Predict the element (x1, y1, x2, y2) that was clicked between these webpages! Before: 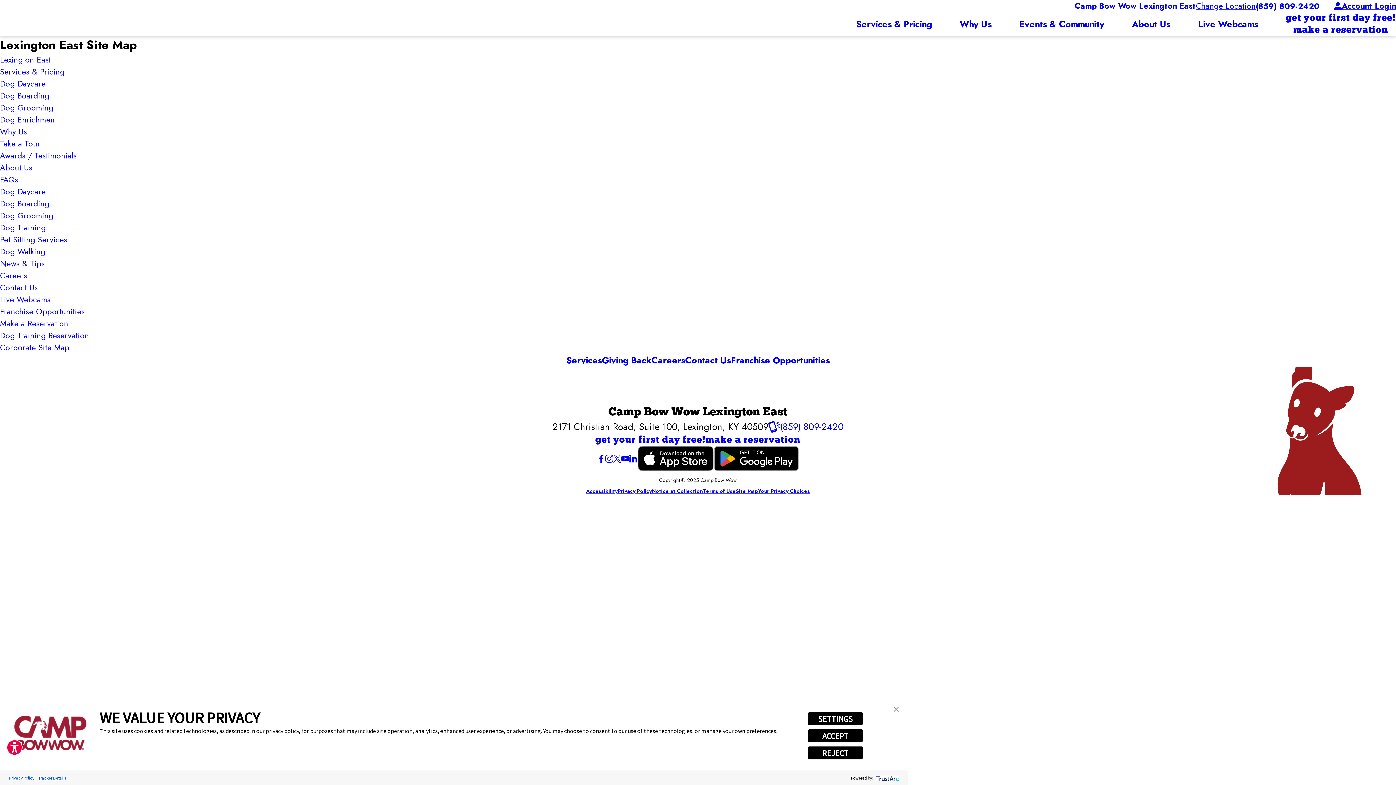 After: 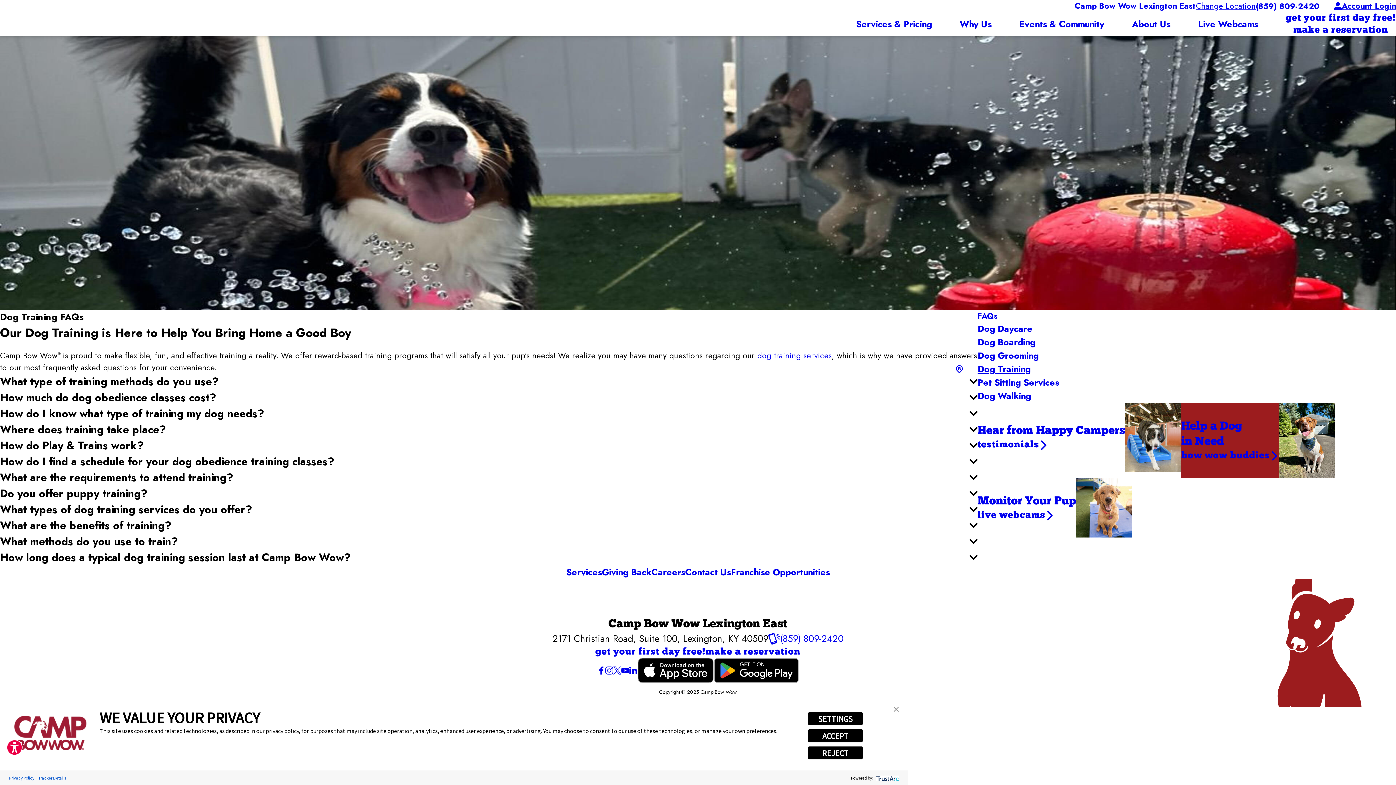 Action: label: Dog Training bbox: (0, 221, 45, 233)